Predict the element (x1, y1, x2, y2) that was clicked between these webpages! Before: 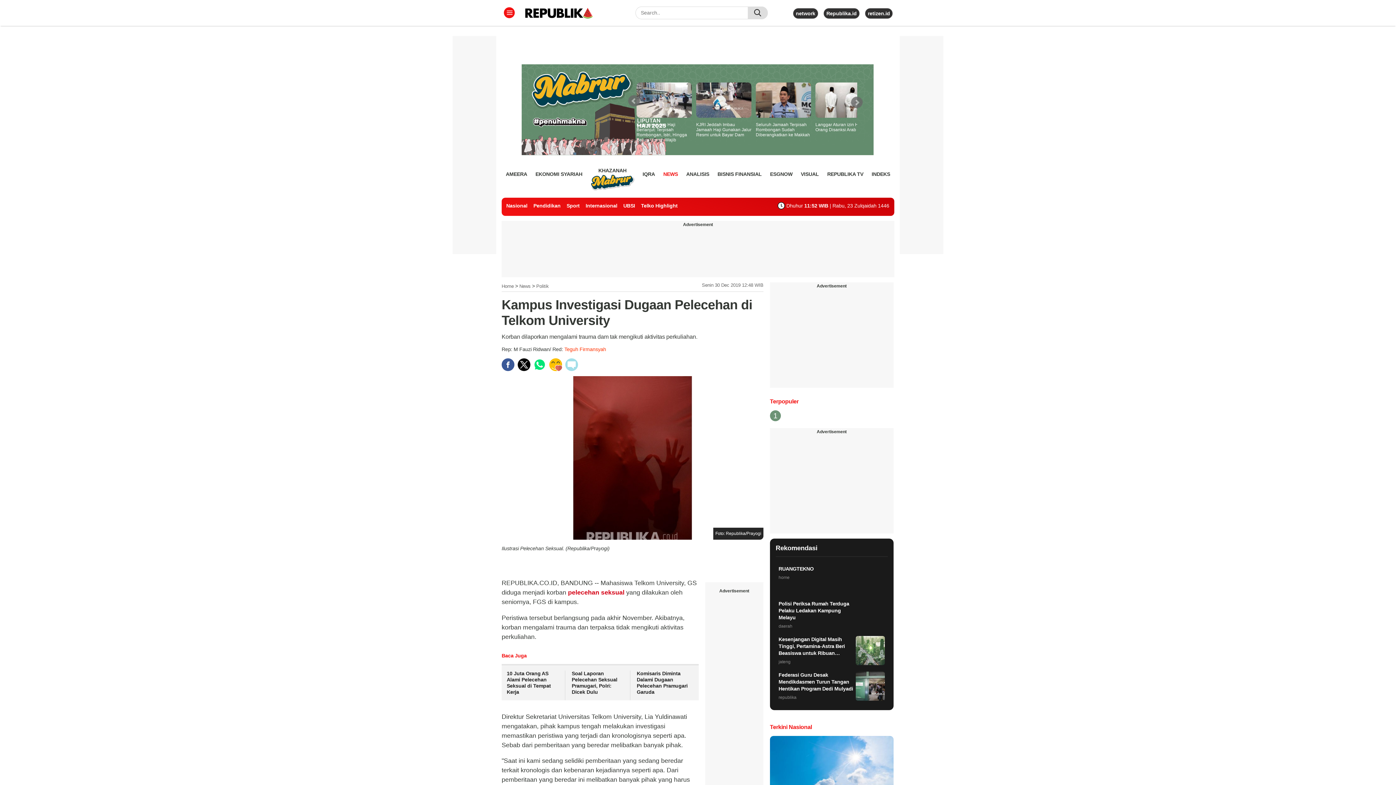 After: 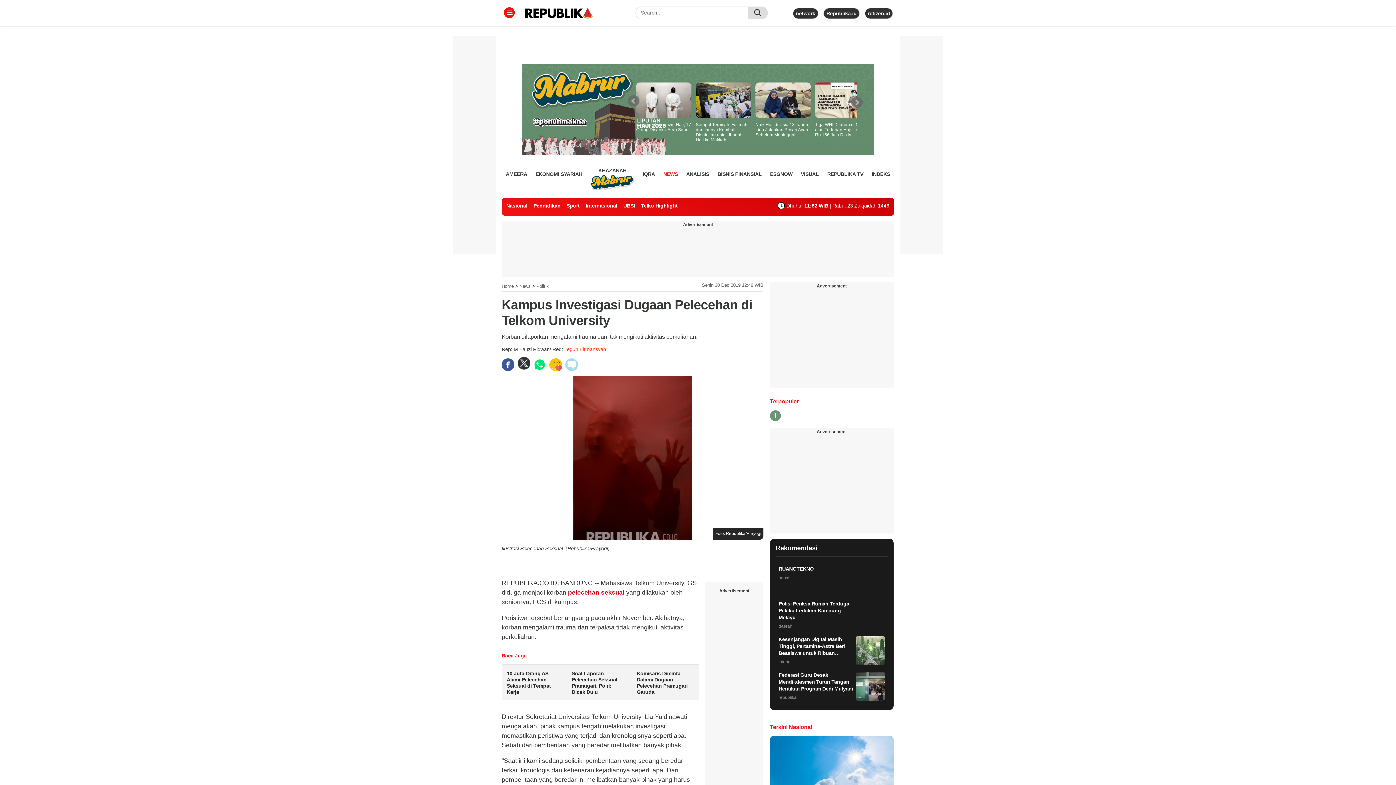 Action: bbox: (517, 358, 530, 371)